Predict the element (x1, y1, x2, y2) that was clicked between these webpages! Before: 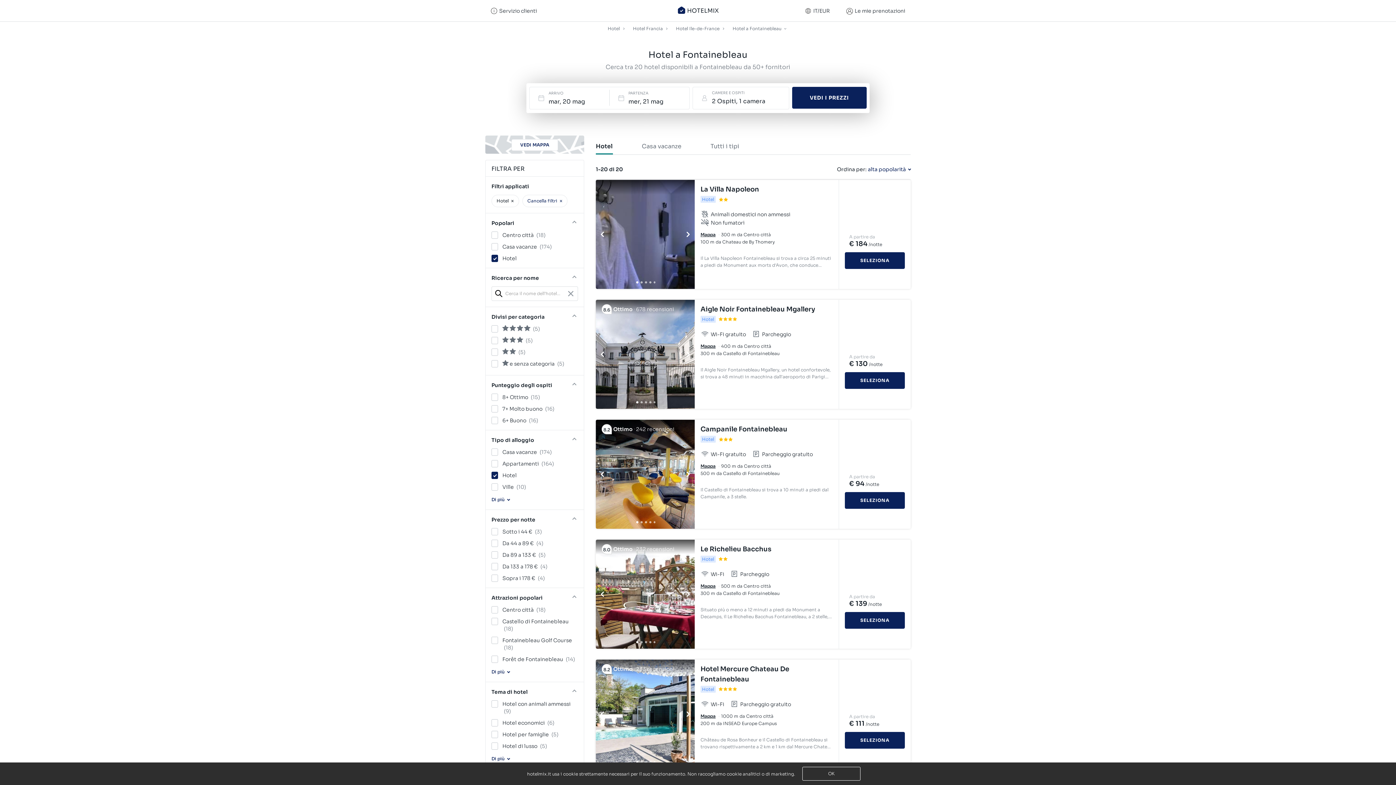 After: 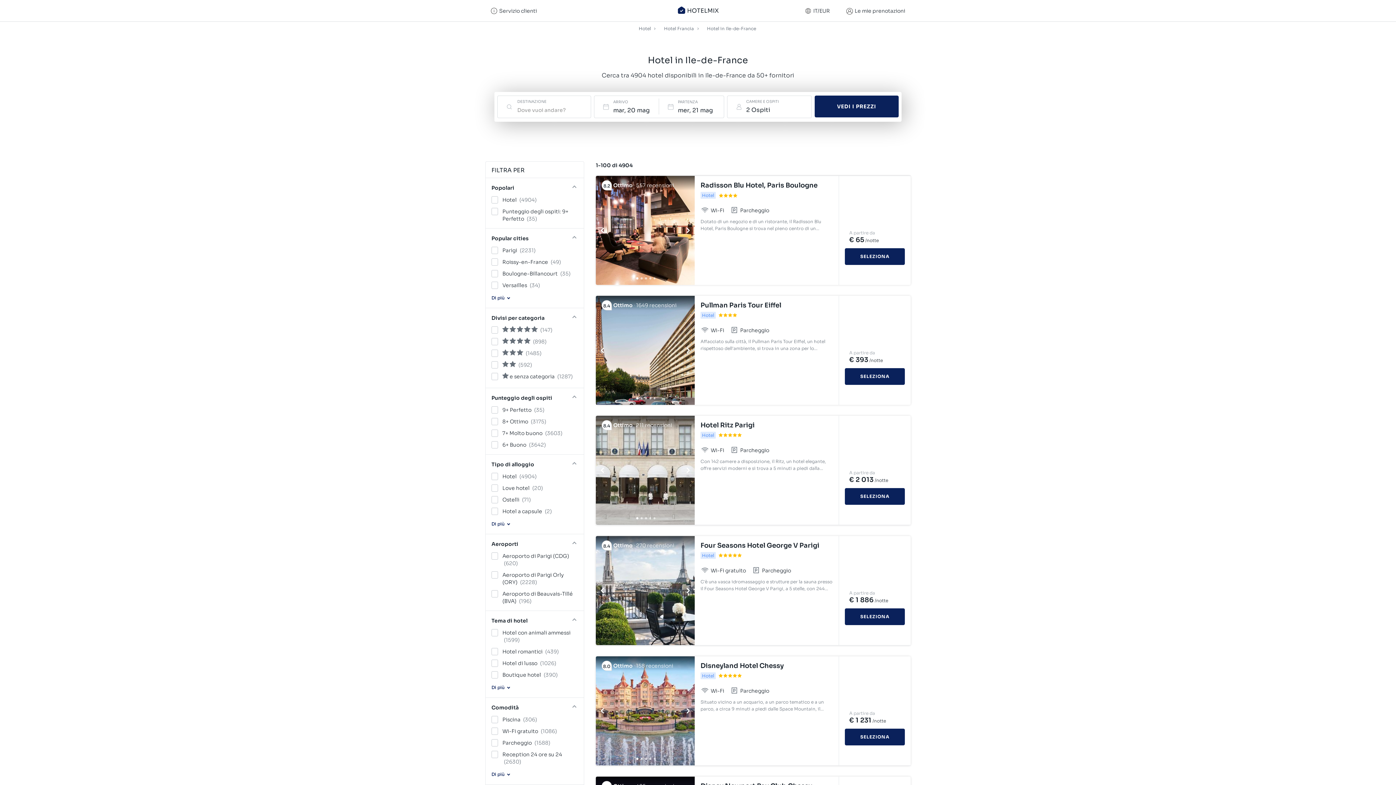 Action: label: Hotel Ile-de-France bbox: (676, 23, 720, 33)